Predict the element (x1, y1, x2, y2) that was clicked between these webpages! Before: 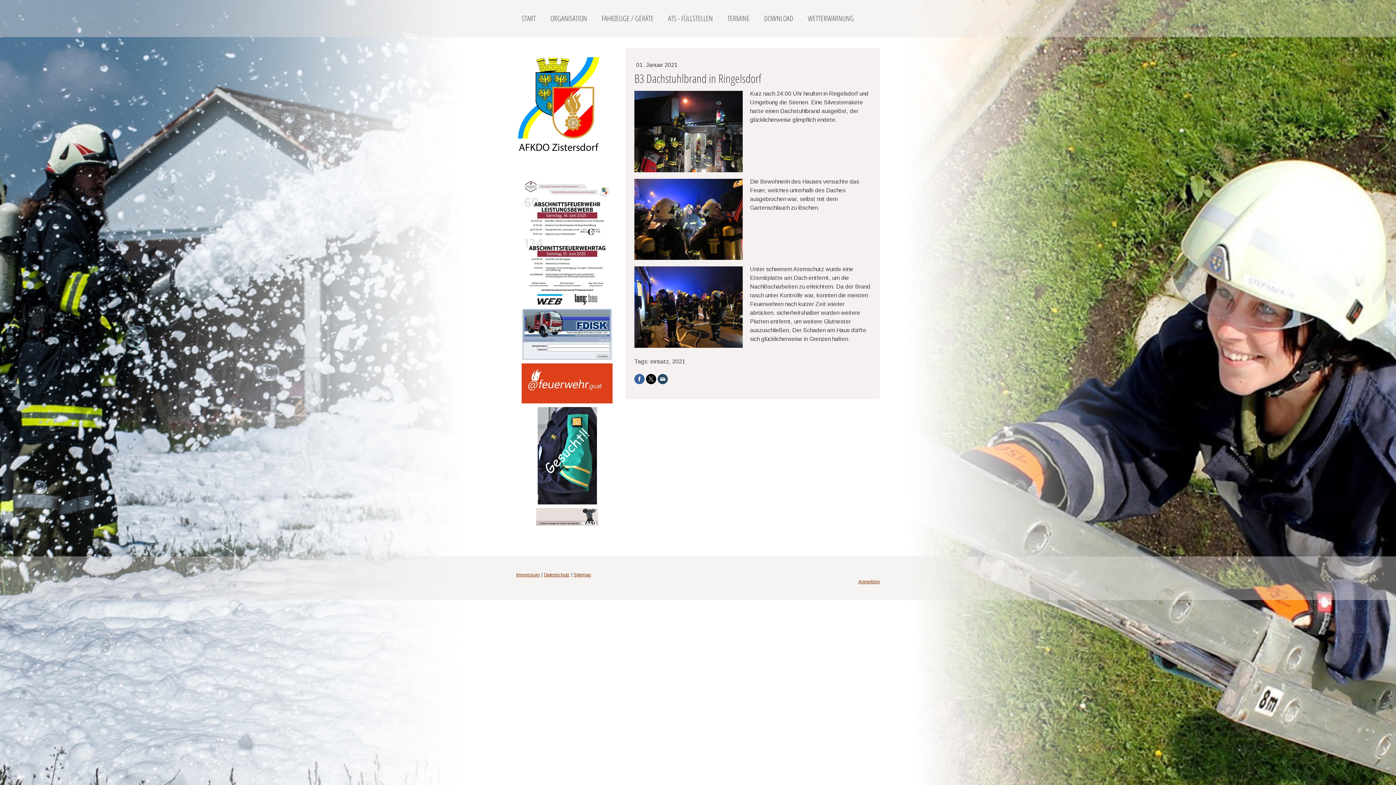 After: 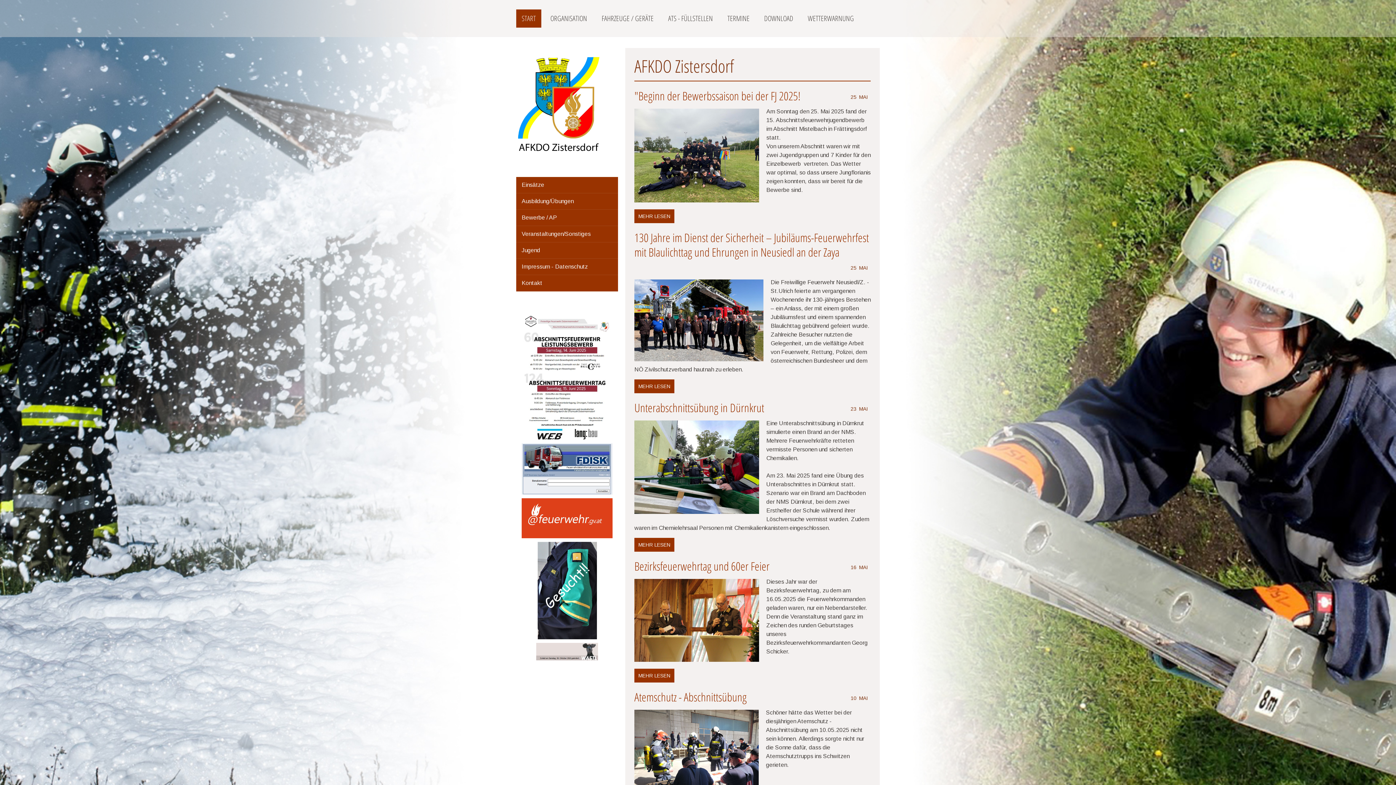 Action: bbox: (516, 9, 541, 27) label: START